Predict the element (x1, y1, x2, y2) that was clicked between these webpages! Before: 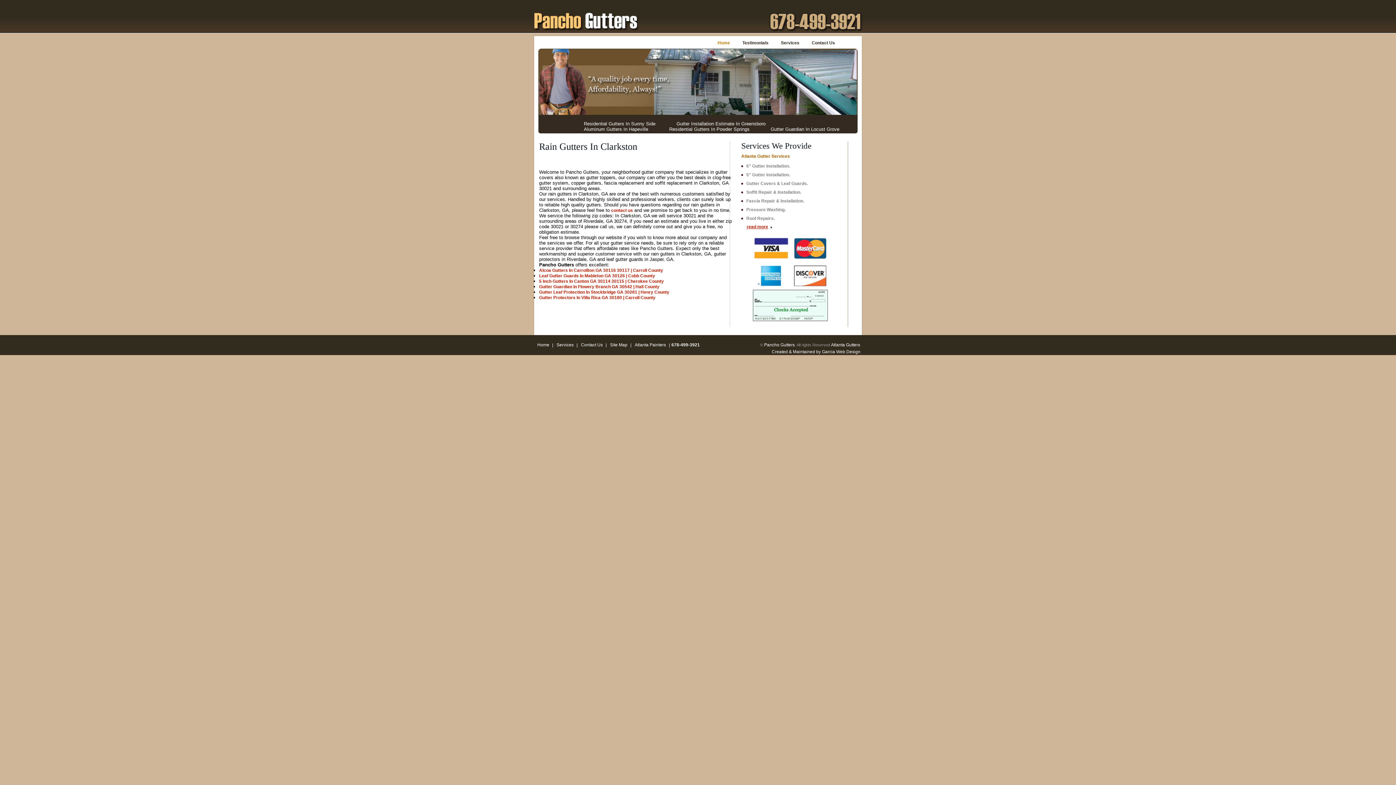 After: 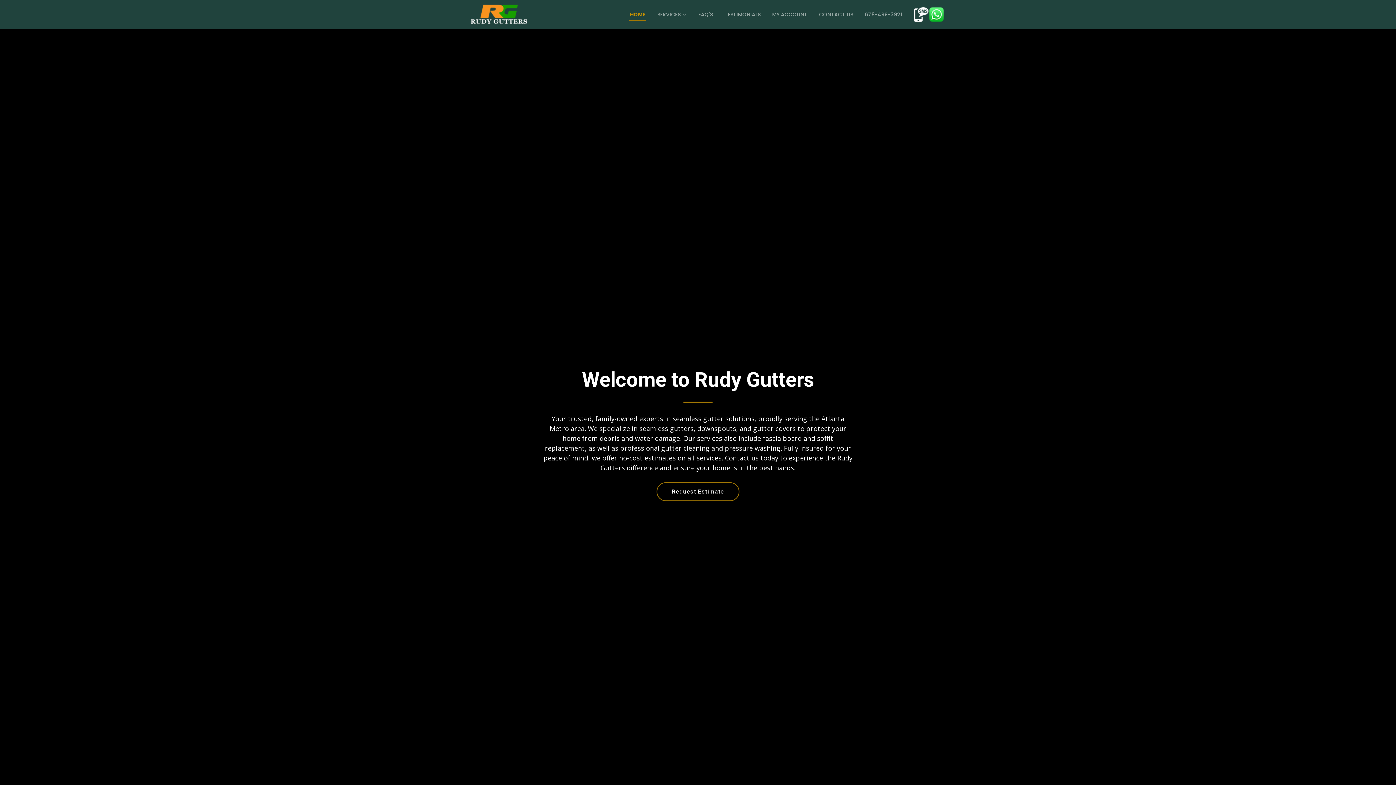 Action: label: Atlanta Gutters bbox: (831, 342, 860, 347)